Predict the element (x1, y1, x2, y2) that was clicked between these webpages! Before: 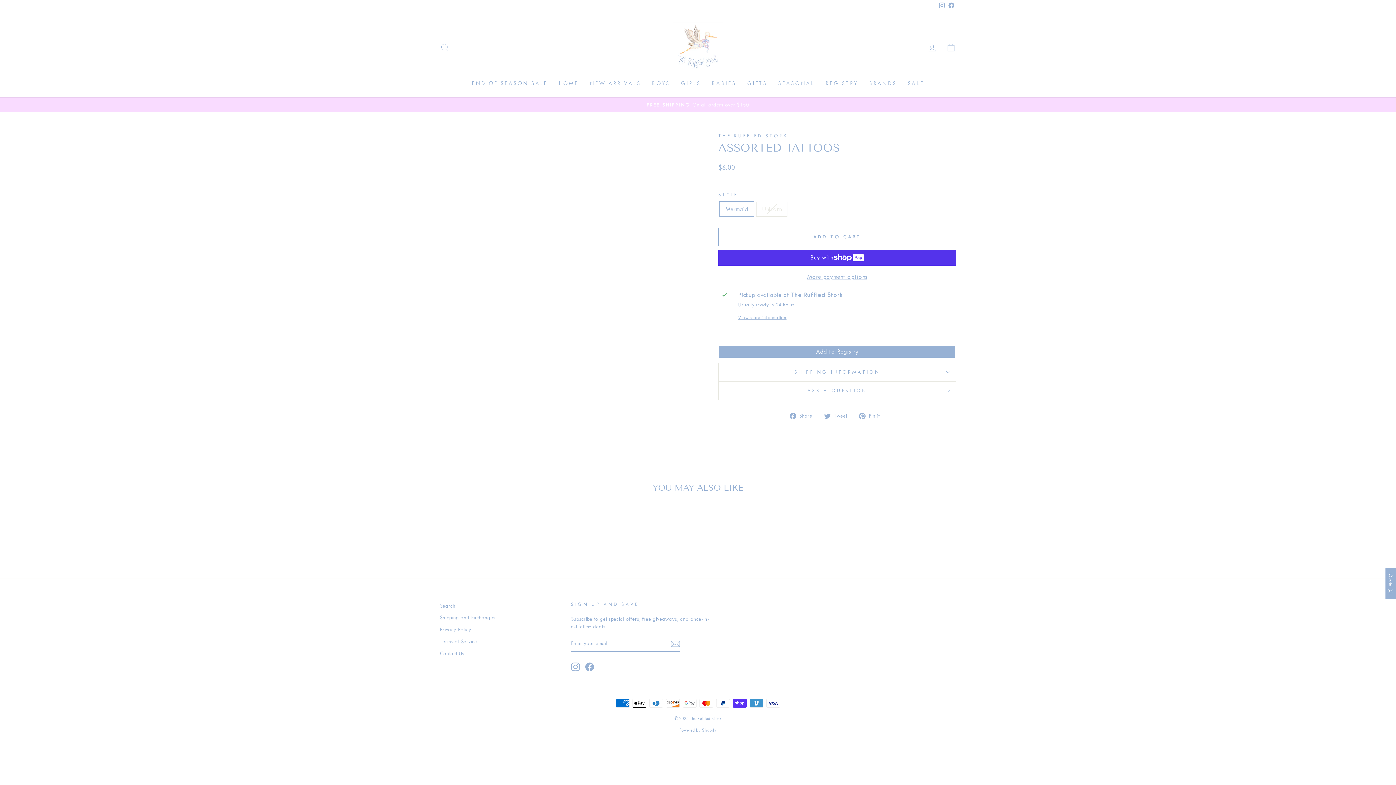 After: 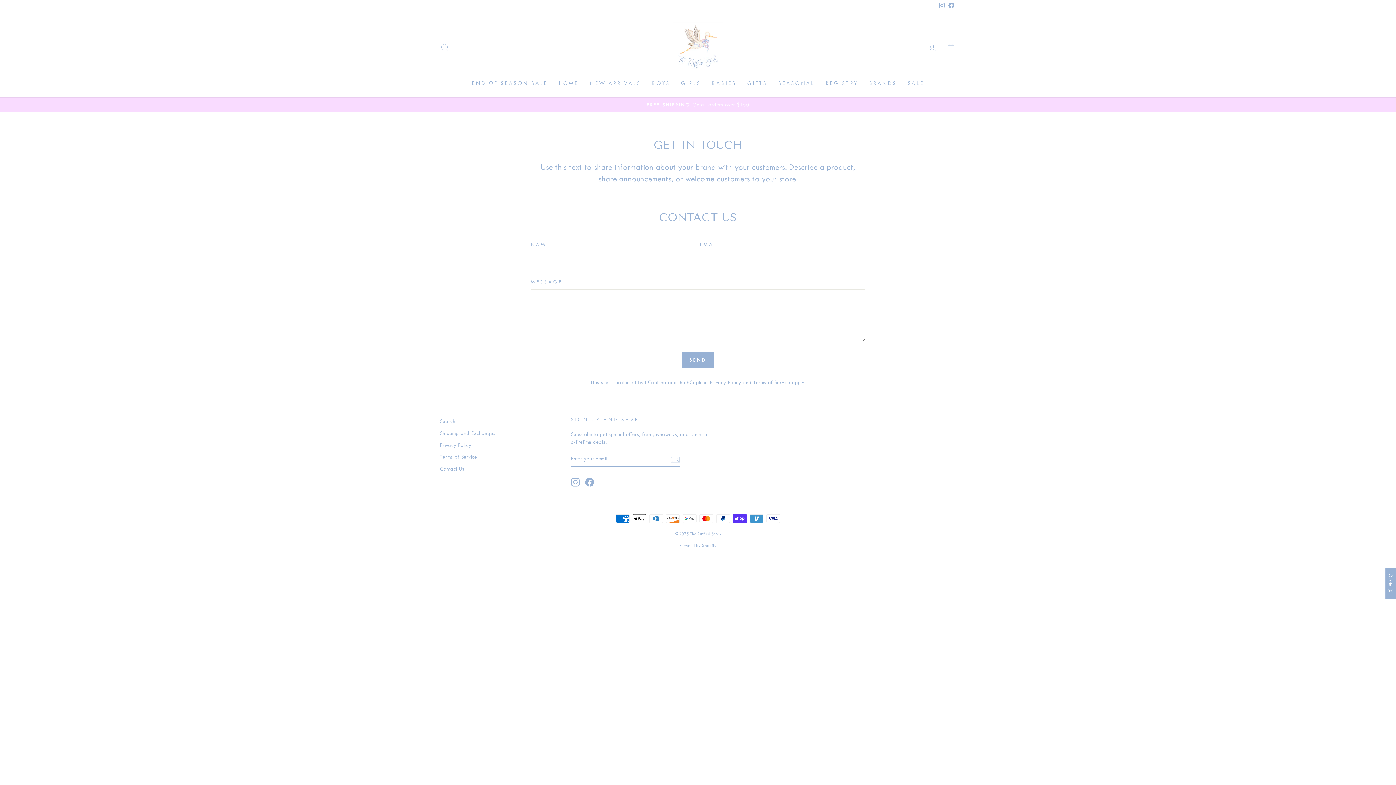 Action: label: Contact Us bbox: (440, 648, 464, 659)